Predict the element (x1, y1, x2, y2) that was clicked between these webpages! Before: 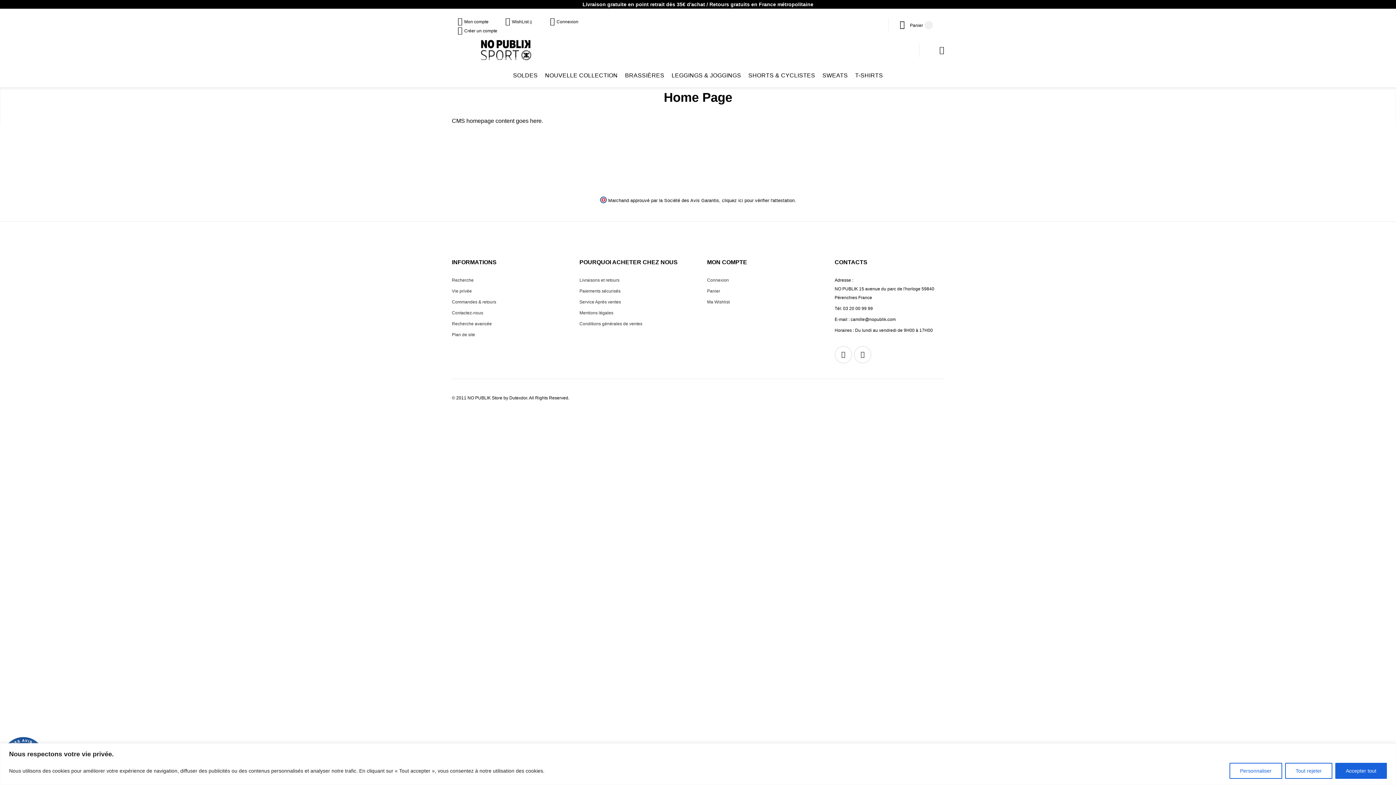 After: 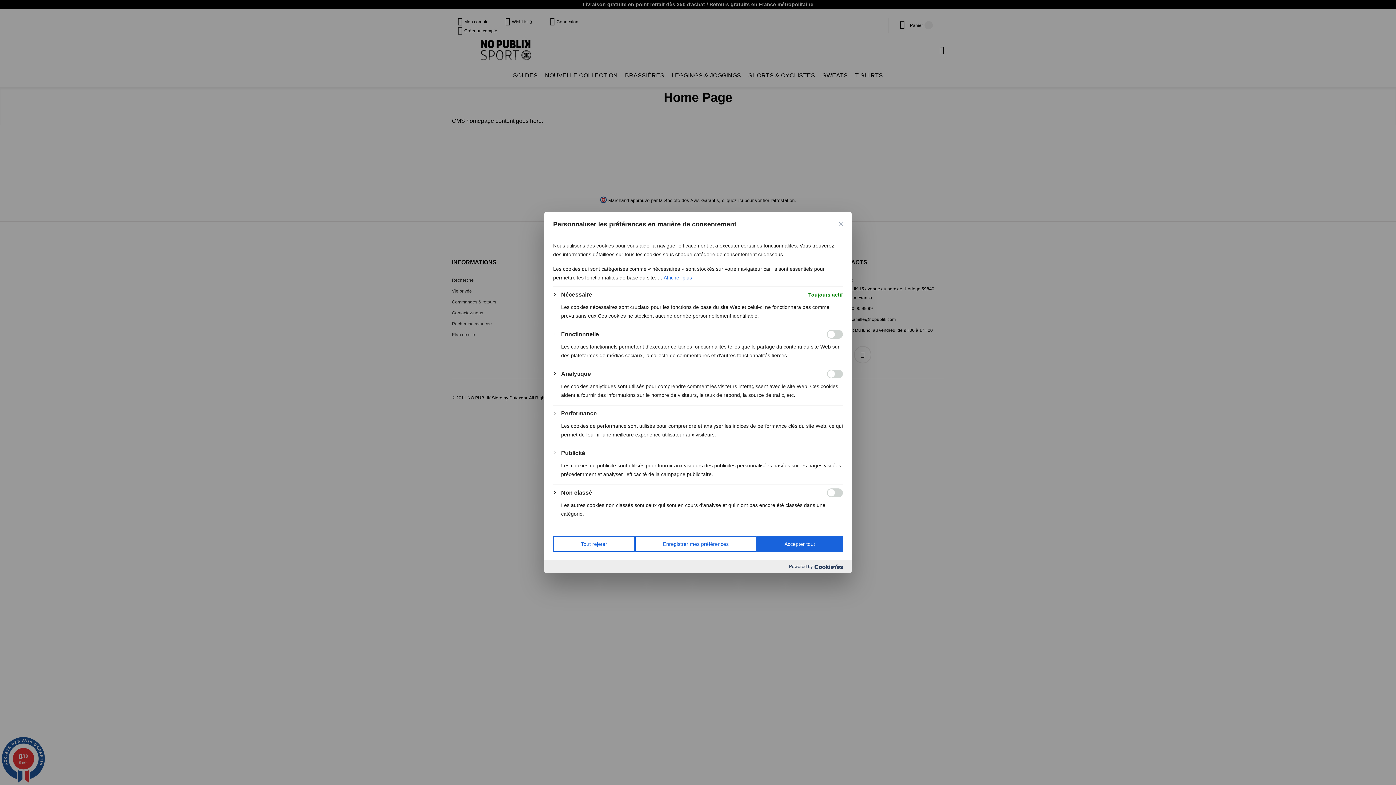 Action: label: Personnaliser bbox: (1229, 763, 1282, 779)